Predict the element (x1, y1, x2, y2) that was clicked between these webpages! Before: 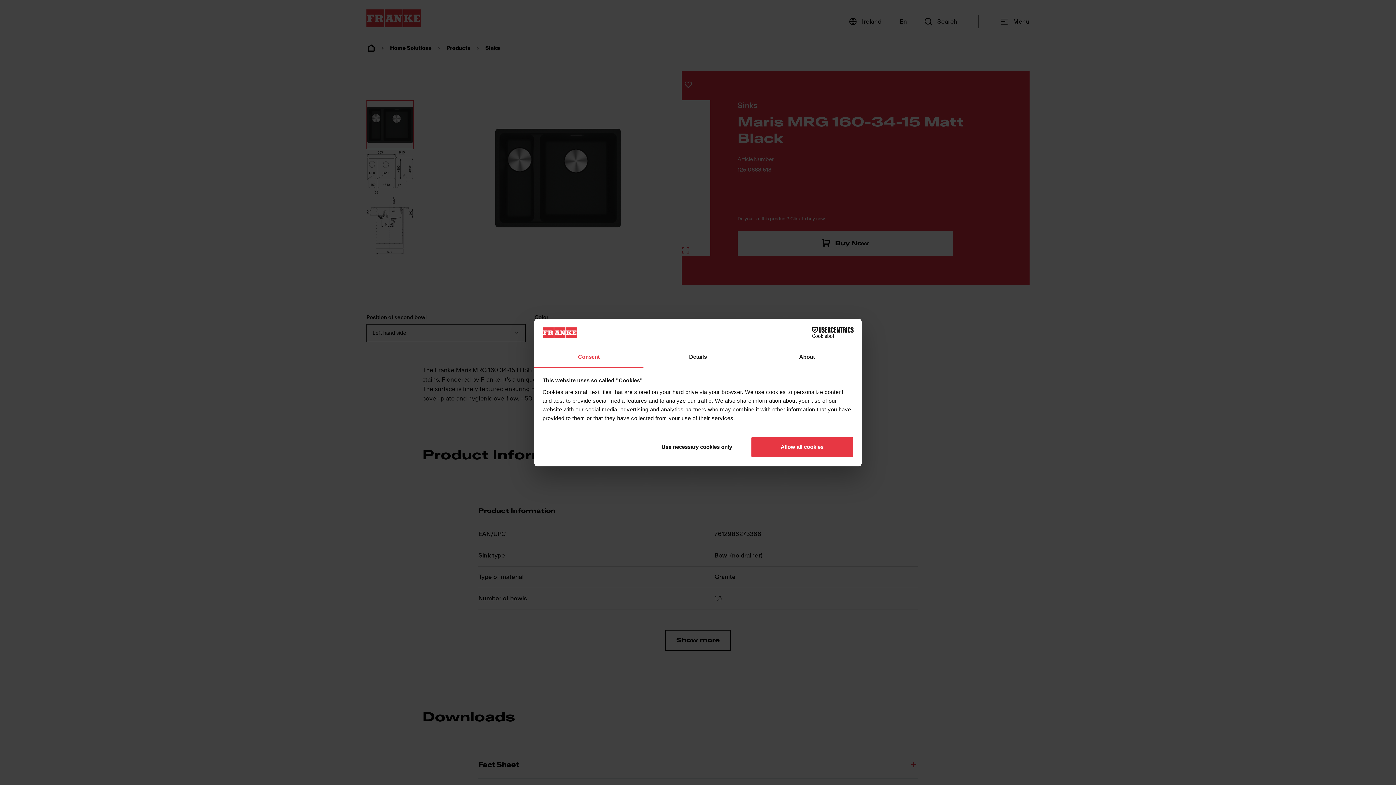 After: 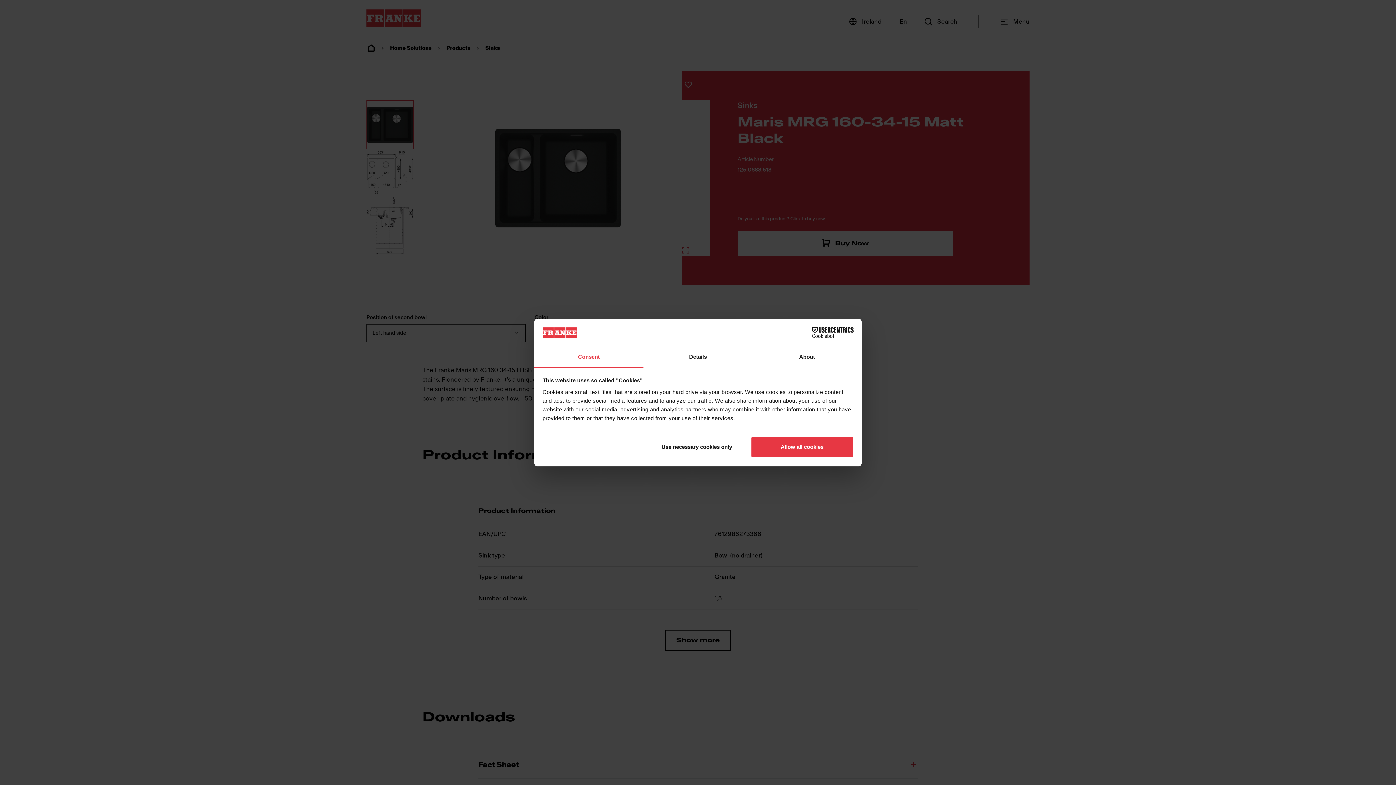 Action: bbox: (534, 347, 643, 367) label: Consent